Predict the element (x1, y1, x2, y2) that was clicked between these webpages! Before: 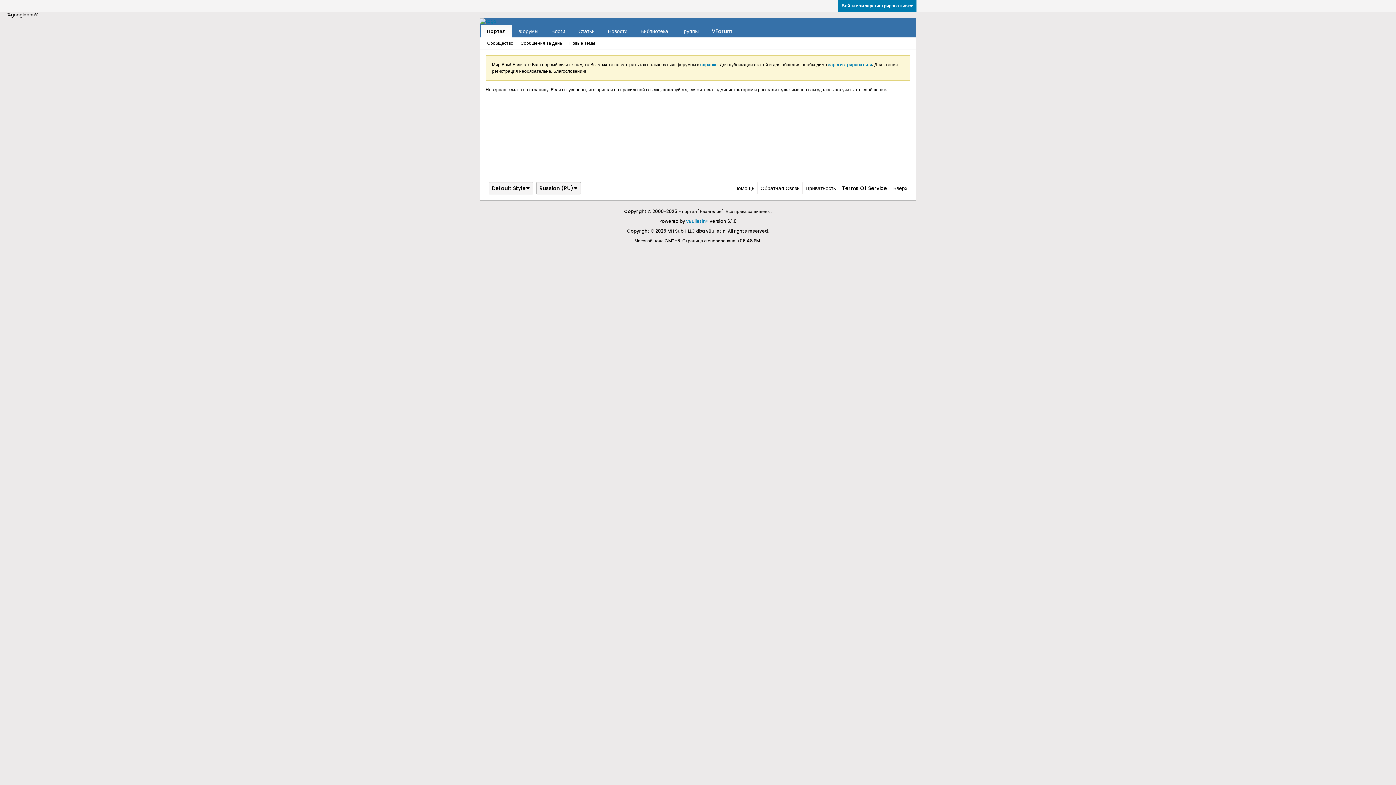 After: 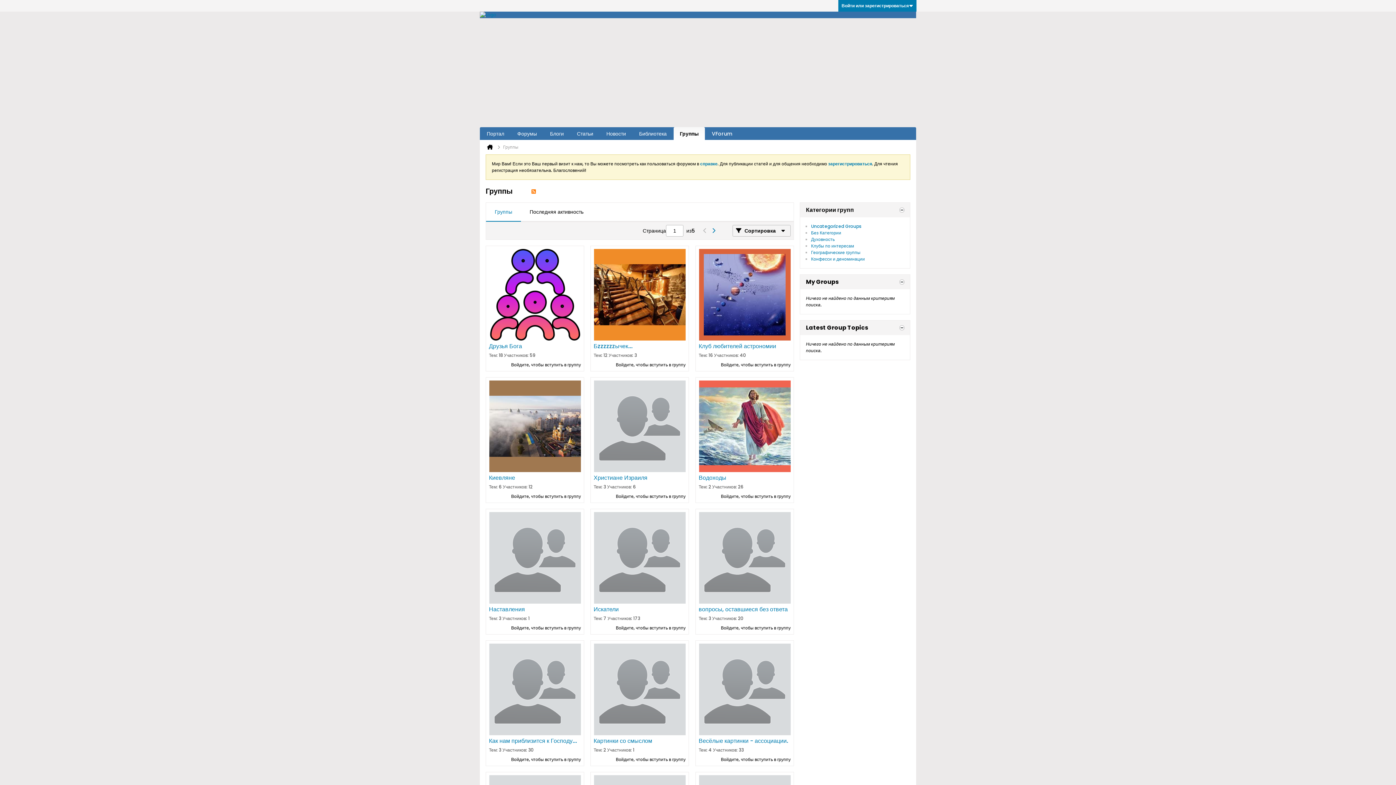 Action: bbox: (675, 24, 705, 37) label: Группы